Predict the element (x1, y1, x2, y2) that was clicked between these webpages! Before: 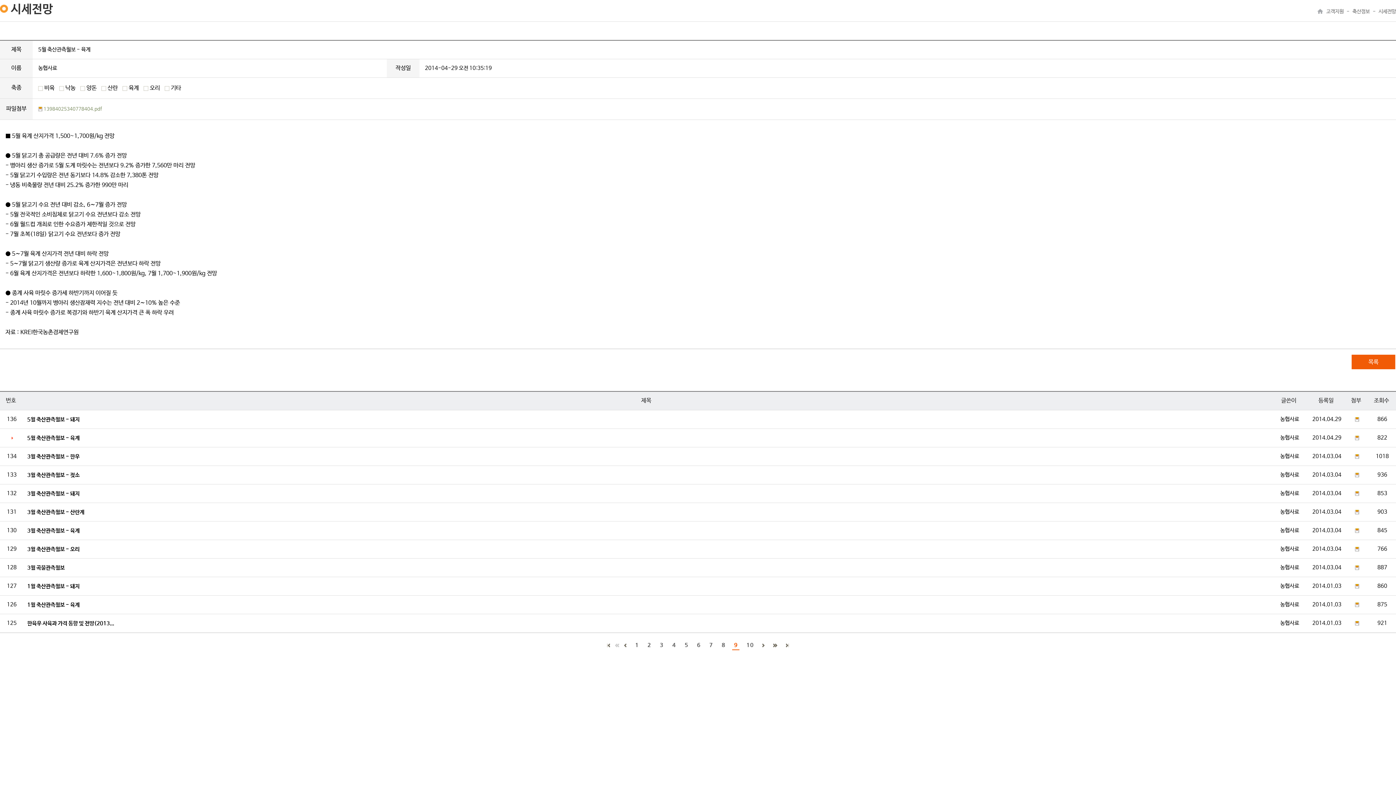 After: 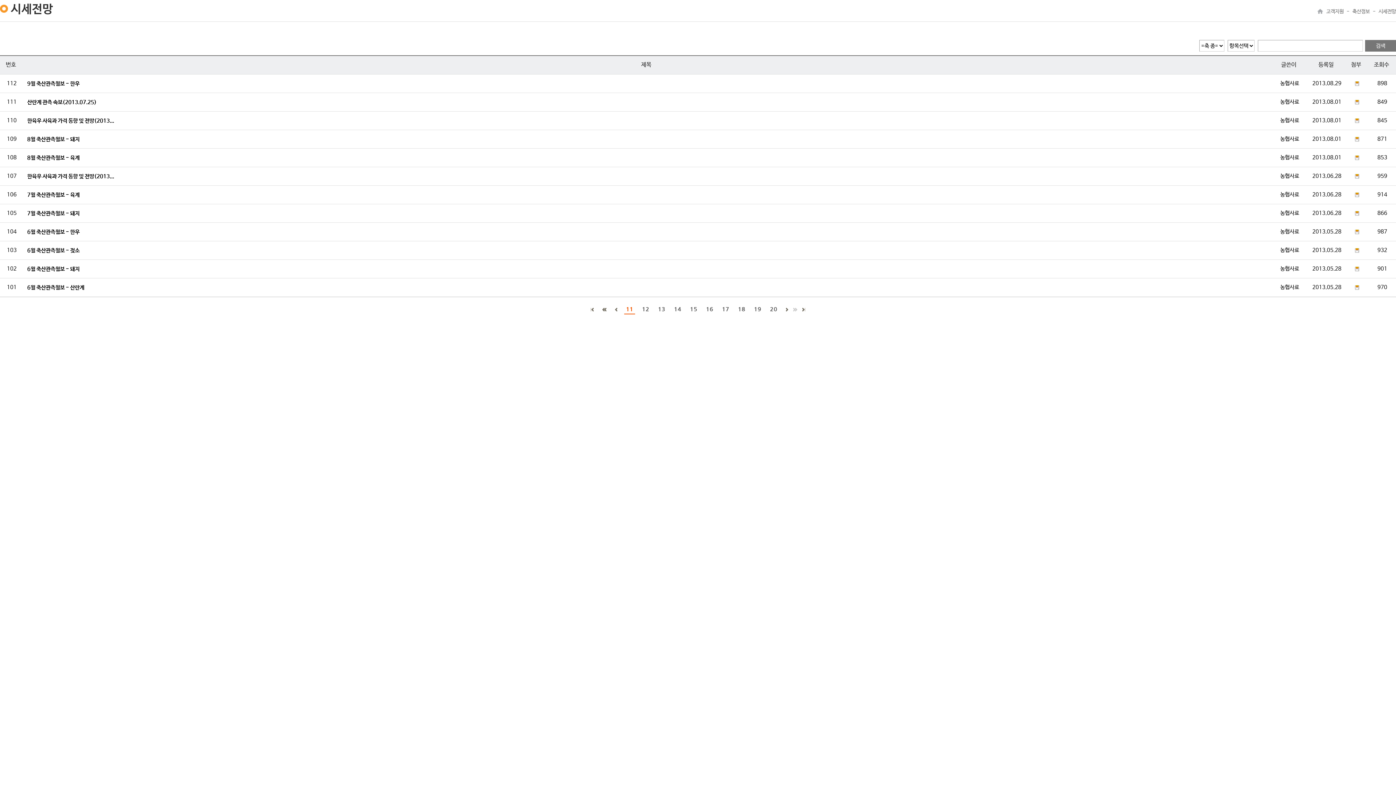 Action: bbox: (771, 640, 779, 650)